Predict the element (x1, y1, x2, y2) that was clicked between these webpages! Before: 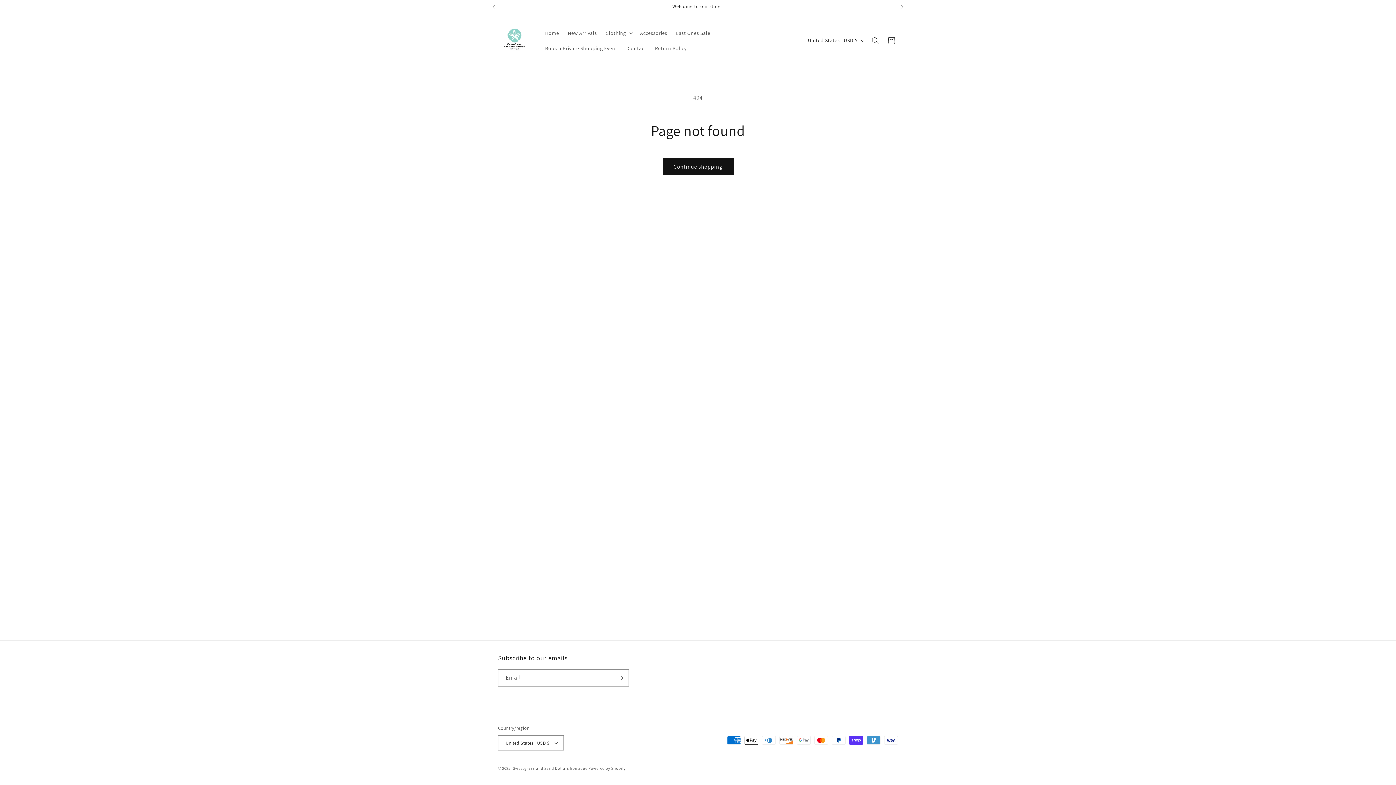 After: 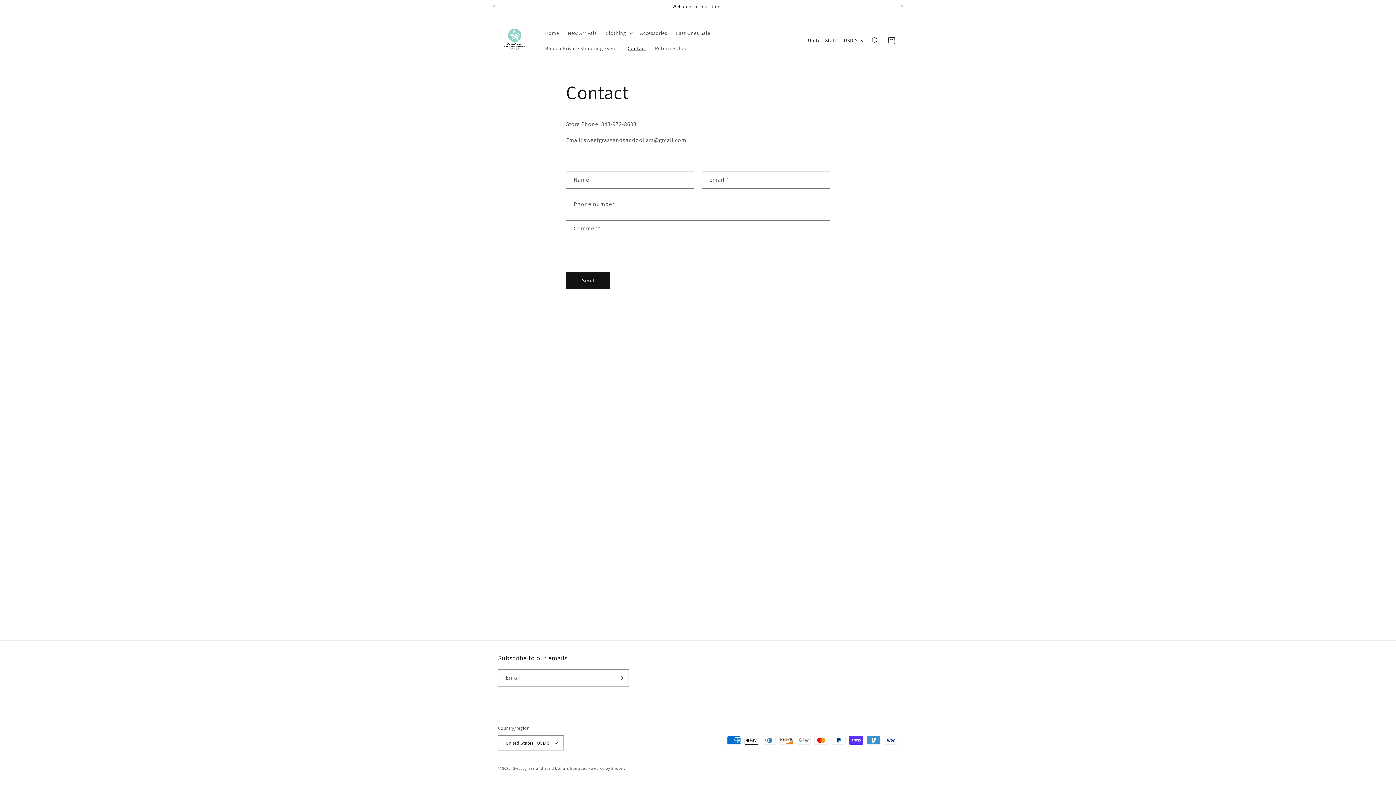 Action: label: Contact bbox: (623, 40, 650, 55)